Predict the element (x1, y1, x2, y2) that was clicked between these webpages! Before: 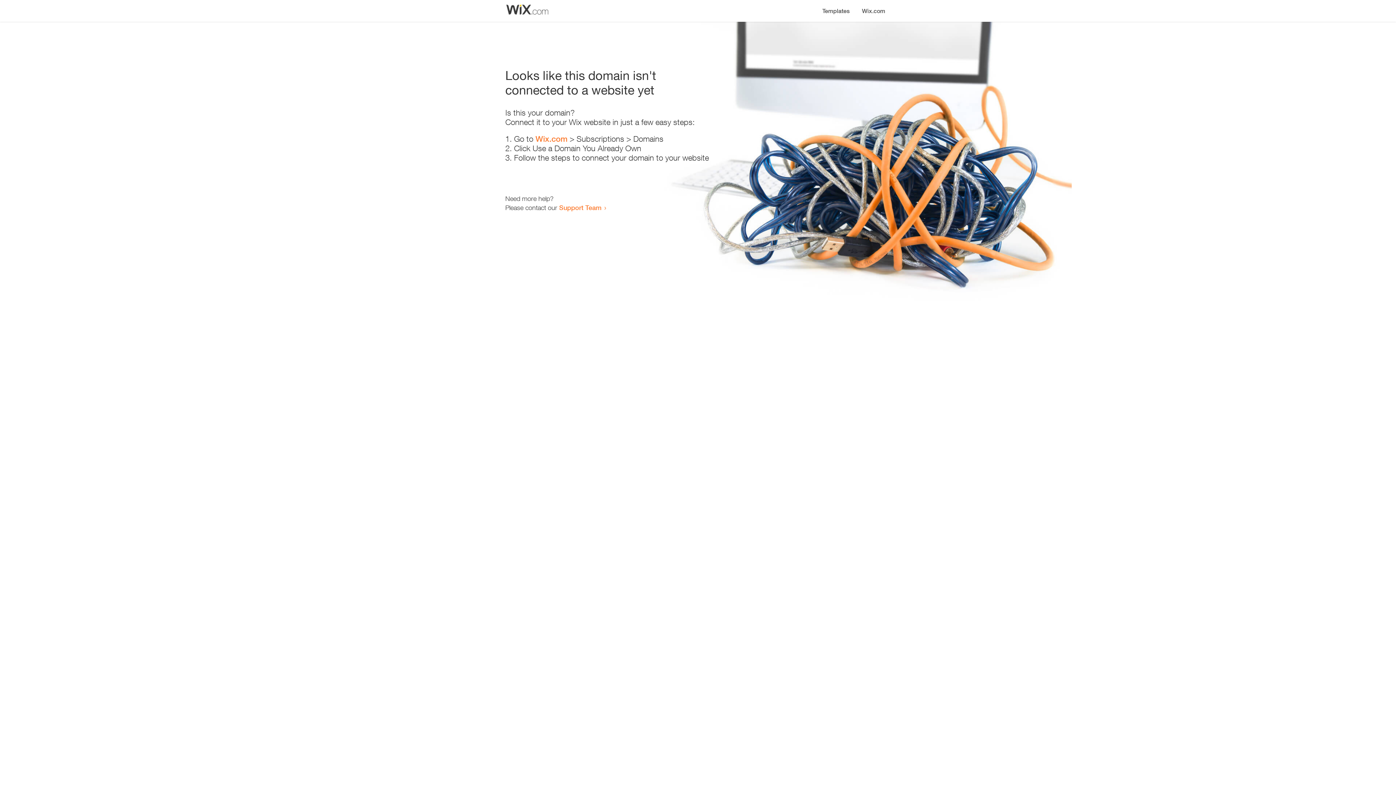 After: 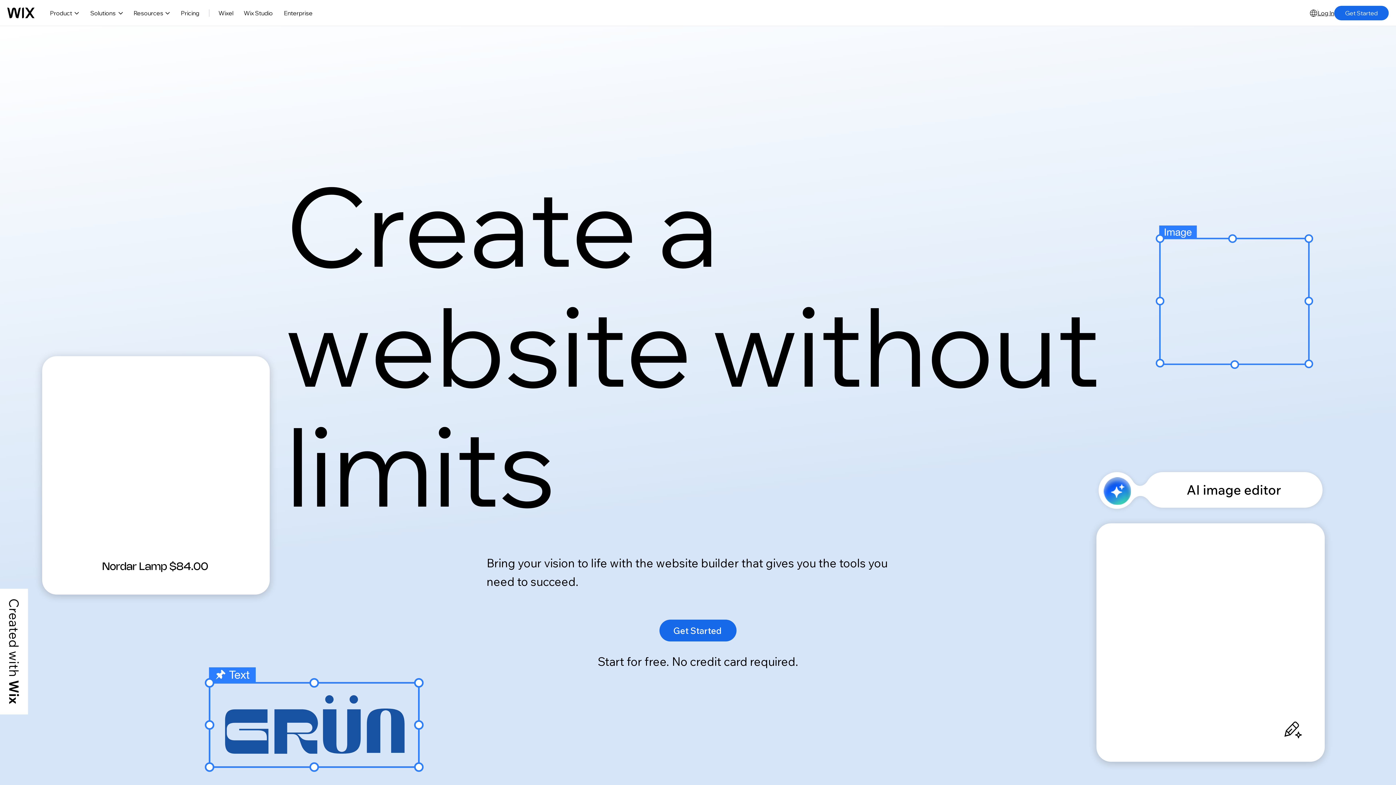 Action: label: Wix.com bbox: (535, 134, 567, 143)